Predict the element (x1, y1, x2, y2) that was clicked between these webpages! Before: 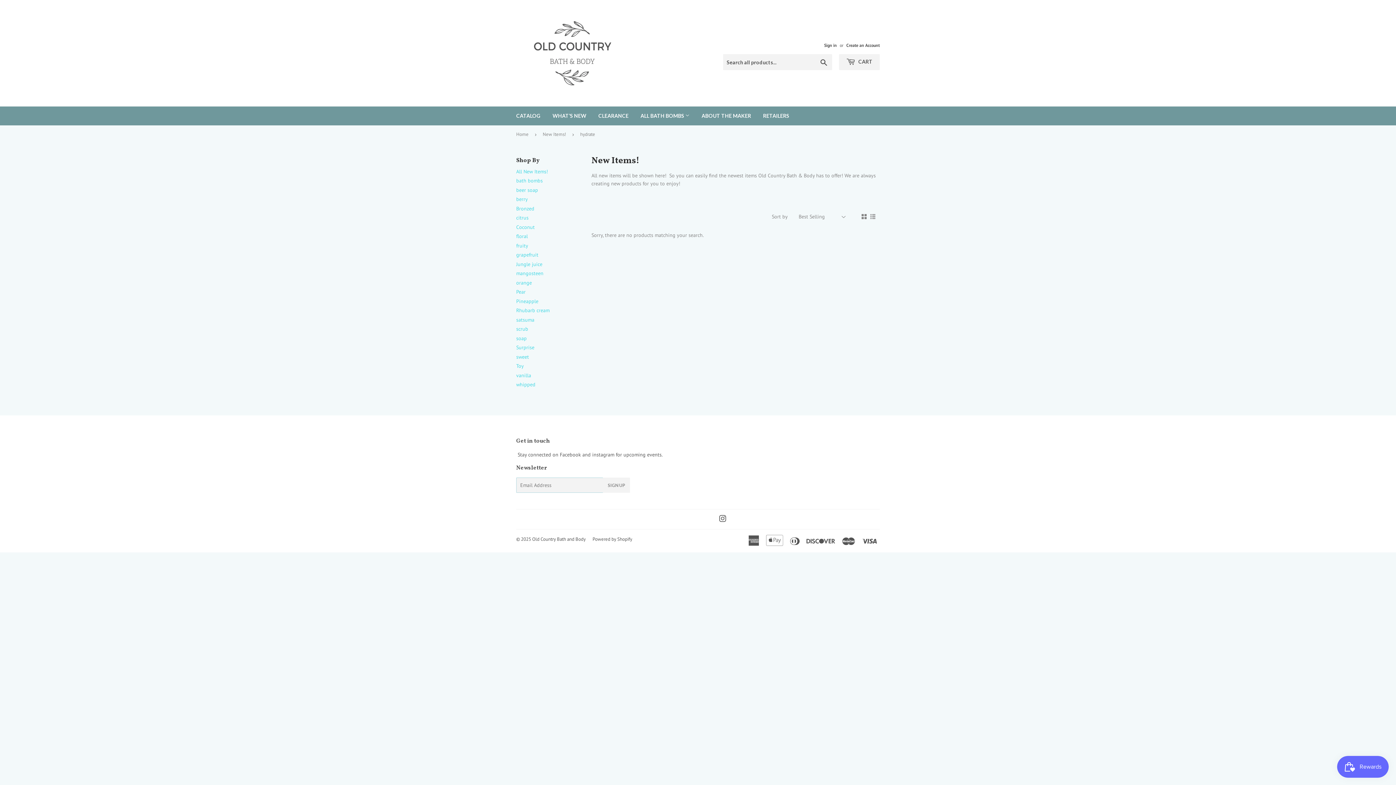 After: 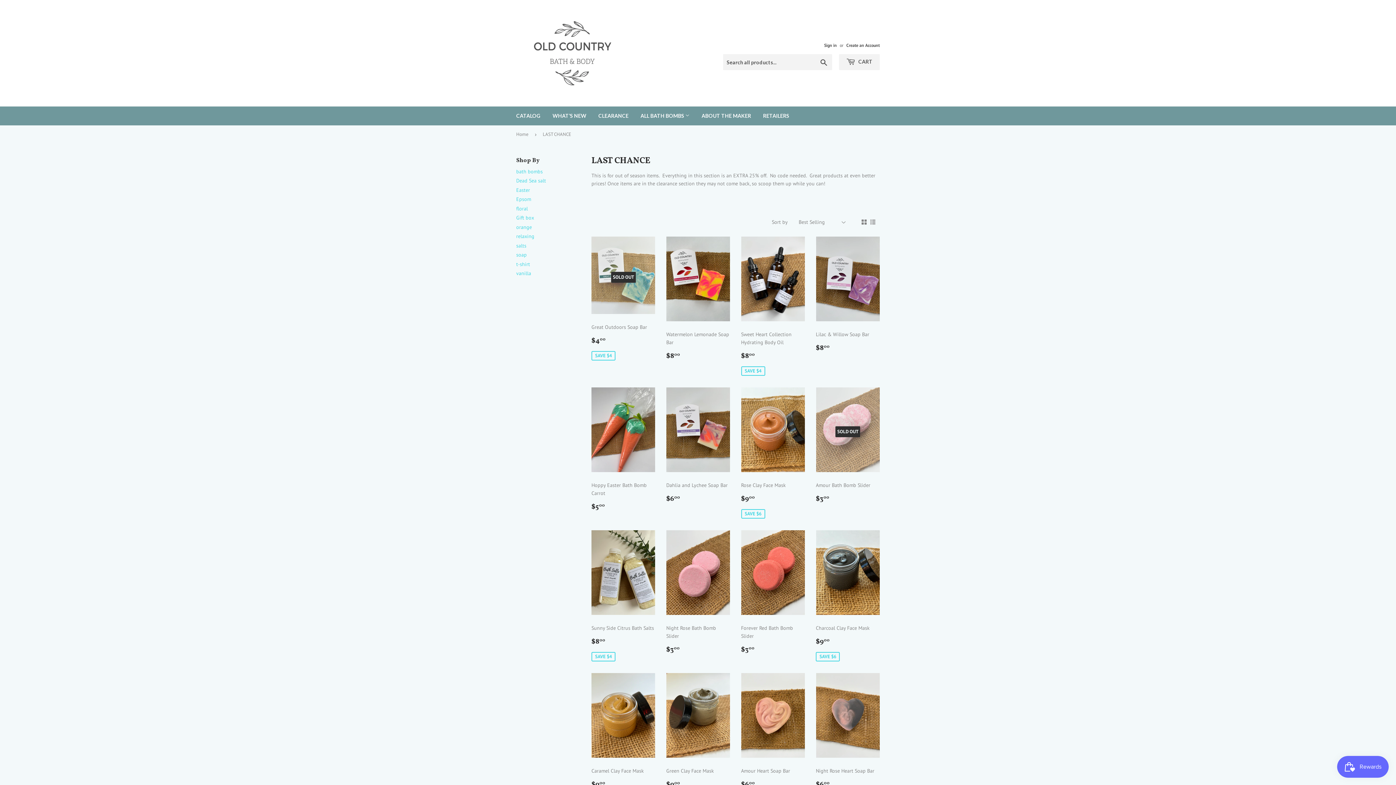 Action: bbox: (593, 106, 634, 125) label: CLEARANCE